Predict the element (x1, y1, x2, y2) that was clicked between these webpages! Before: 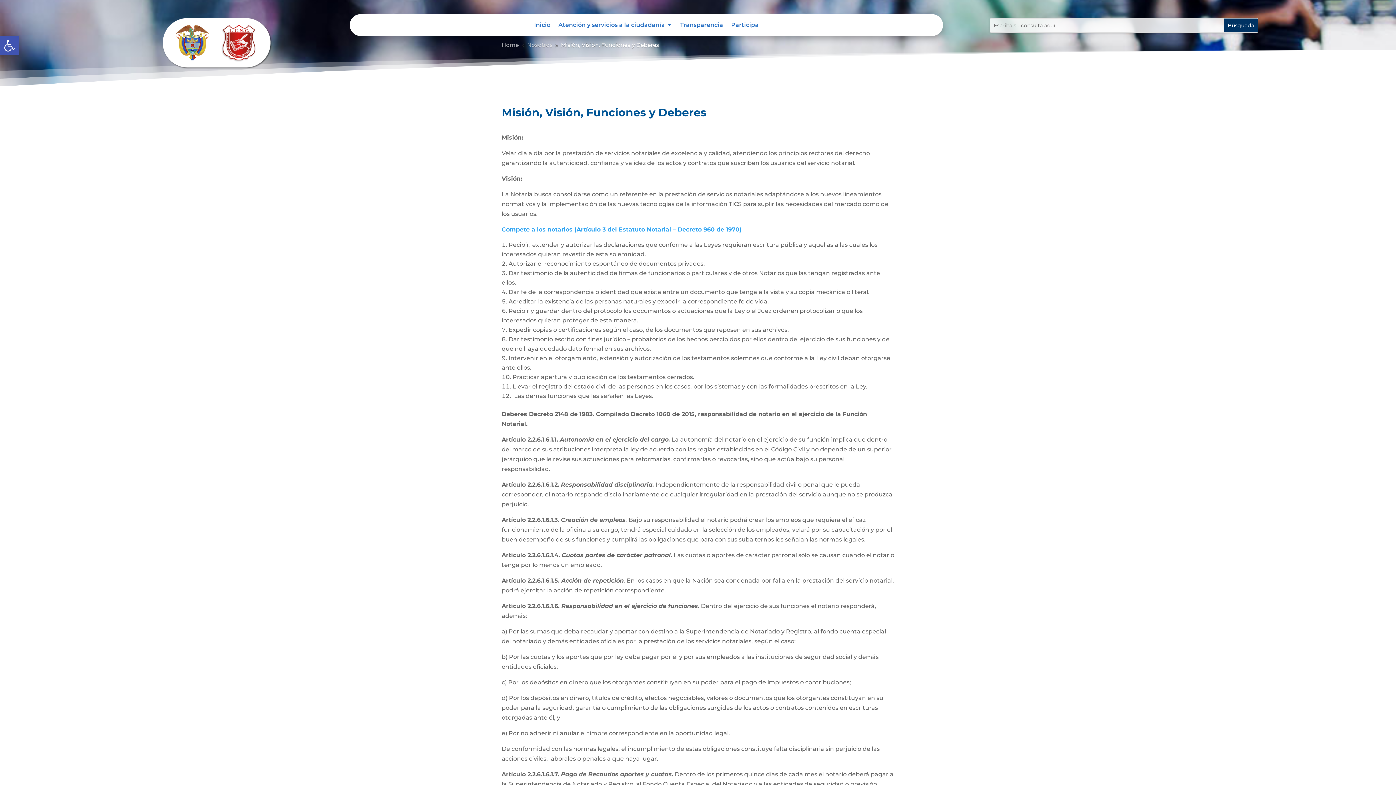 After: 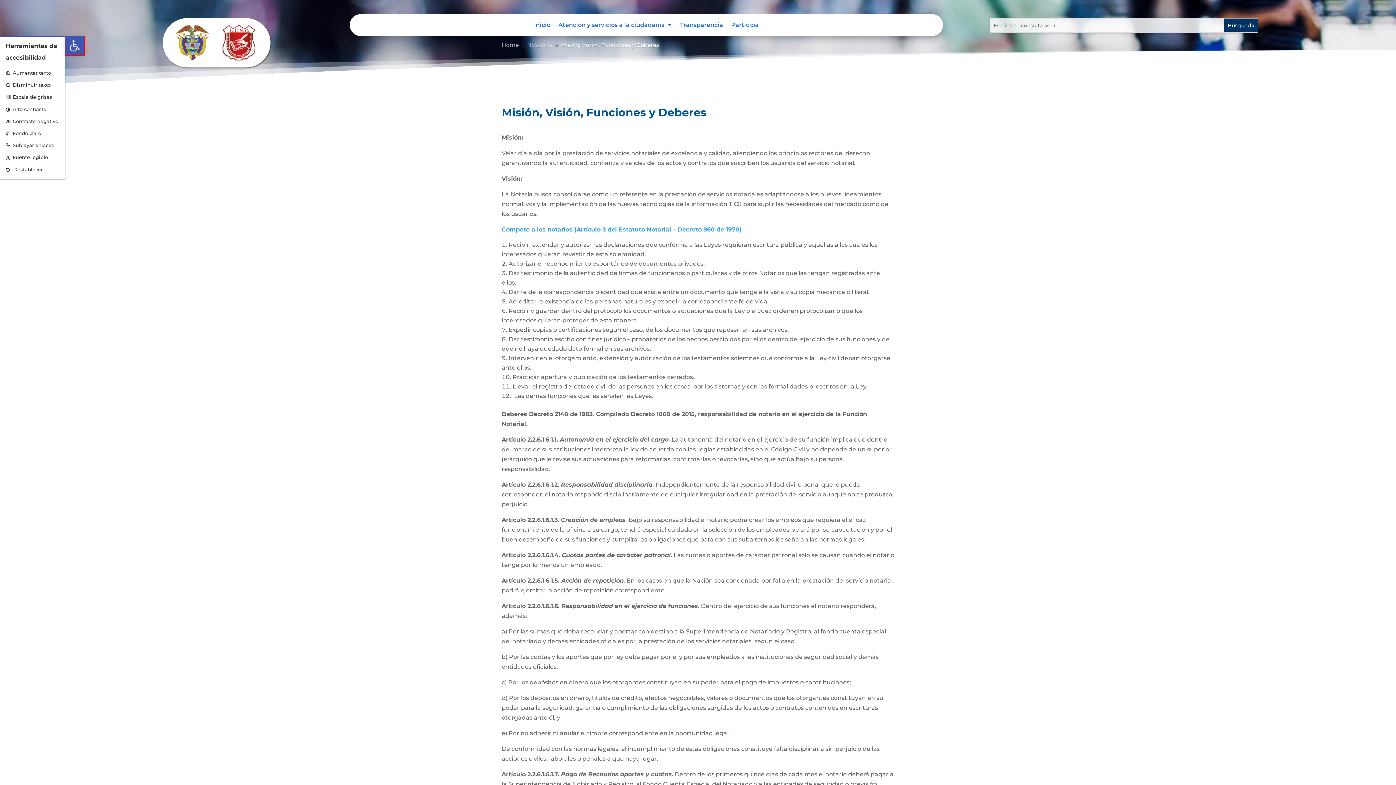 Action: label: Abrir barra de herramientas bbox: (0, 36, 18, 55)